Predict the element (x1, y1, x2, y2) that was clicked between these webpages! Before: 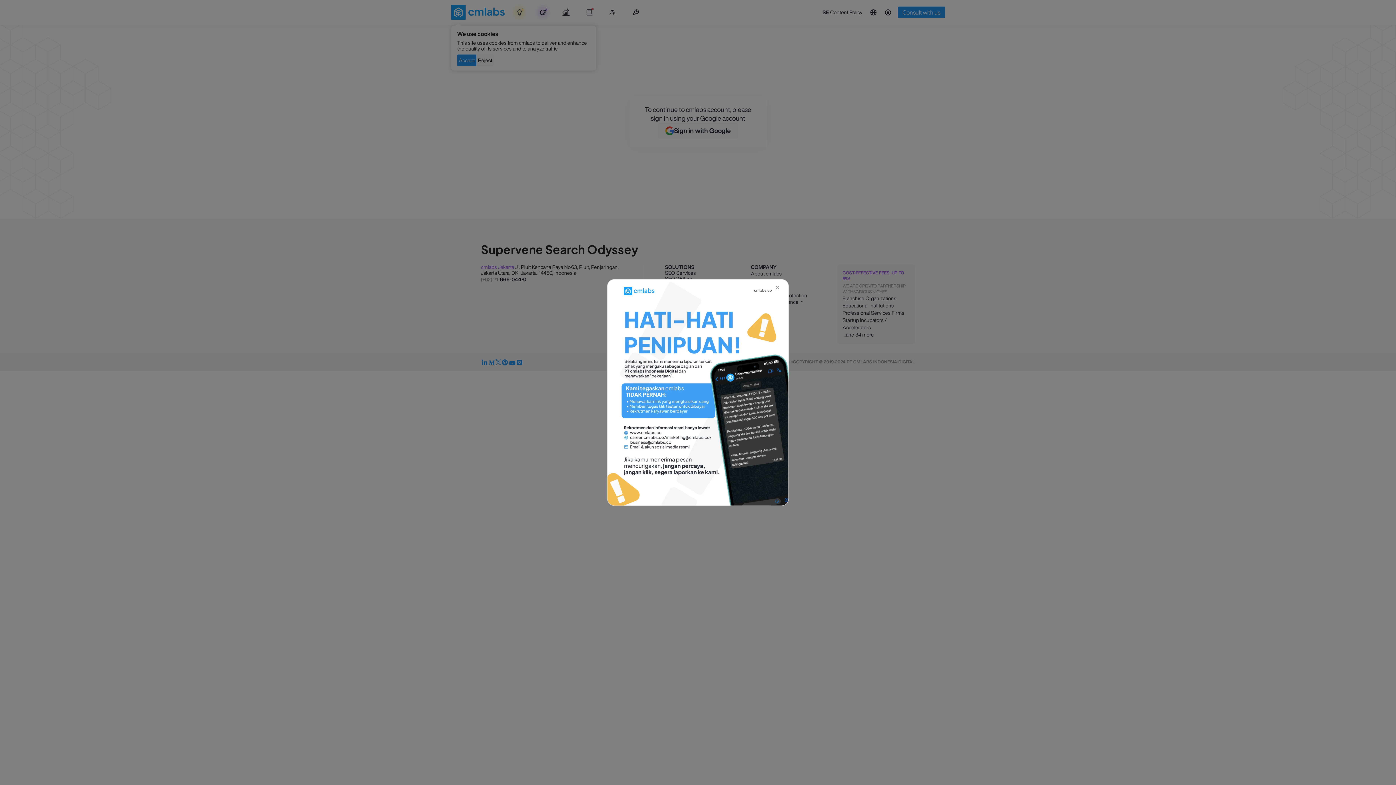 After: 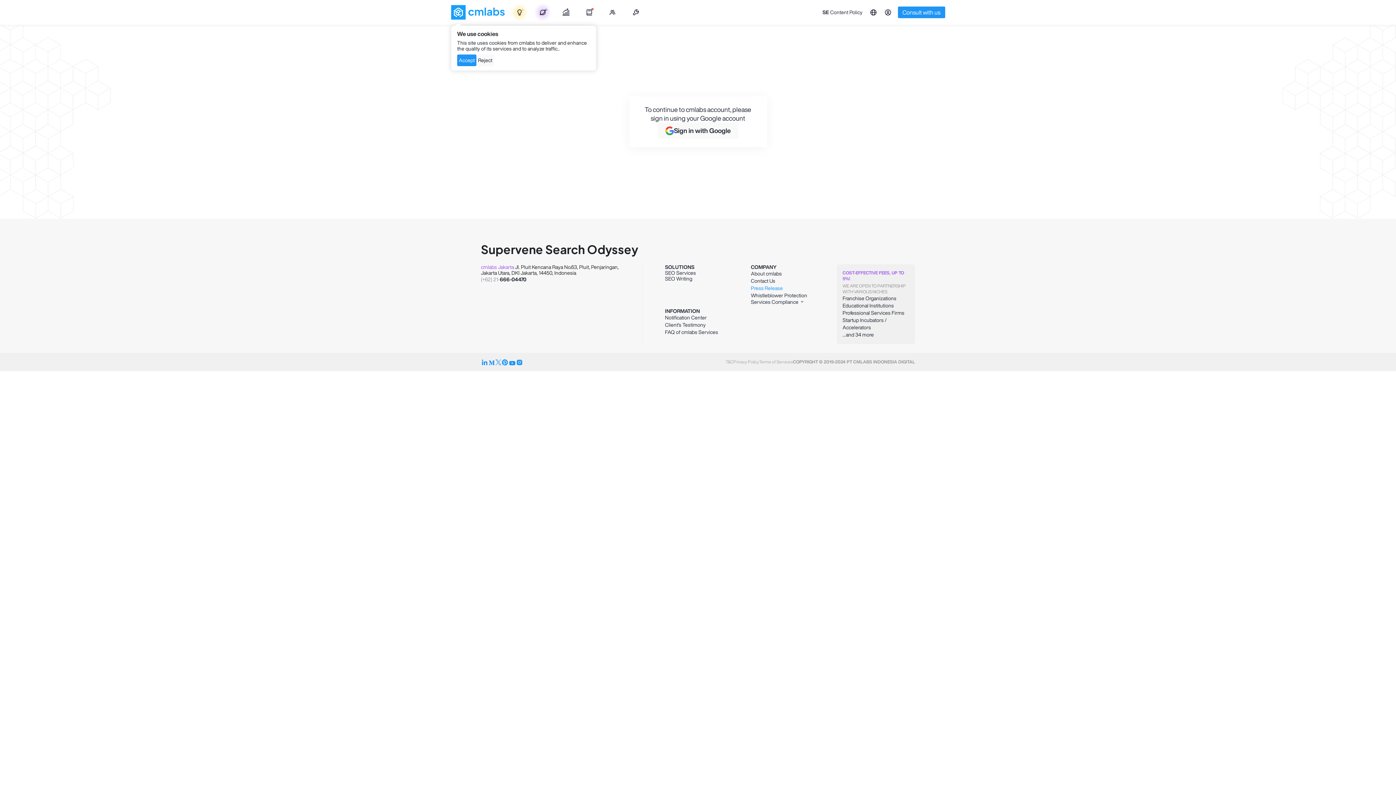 Action: label: Close bbox: (769, 281, 786, 293)